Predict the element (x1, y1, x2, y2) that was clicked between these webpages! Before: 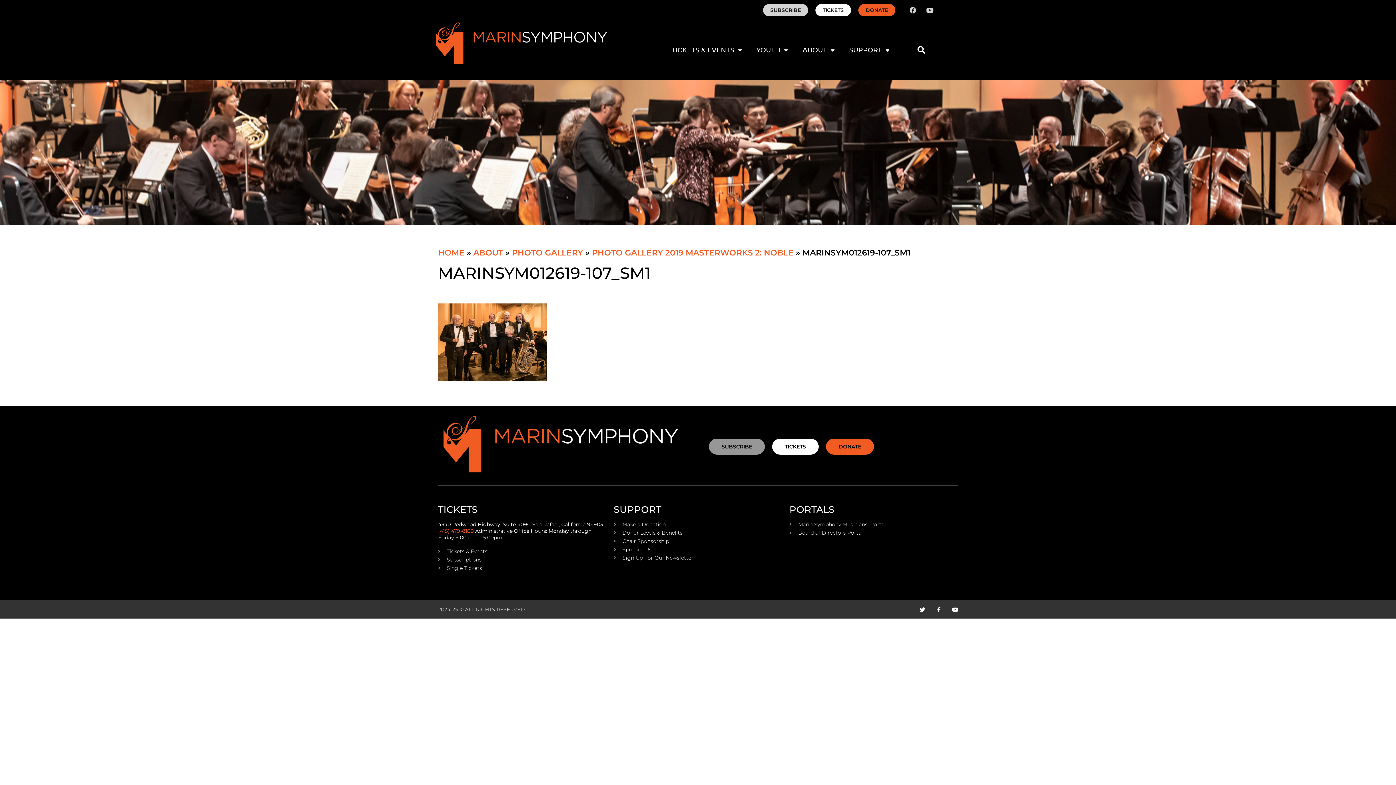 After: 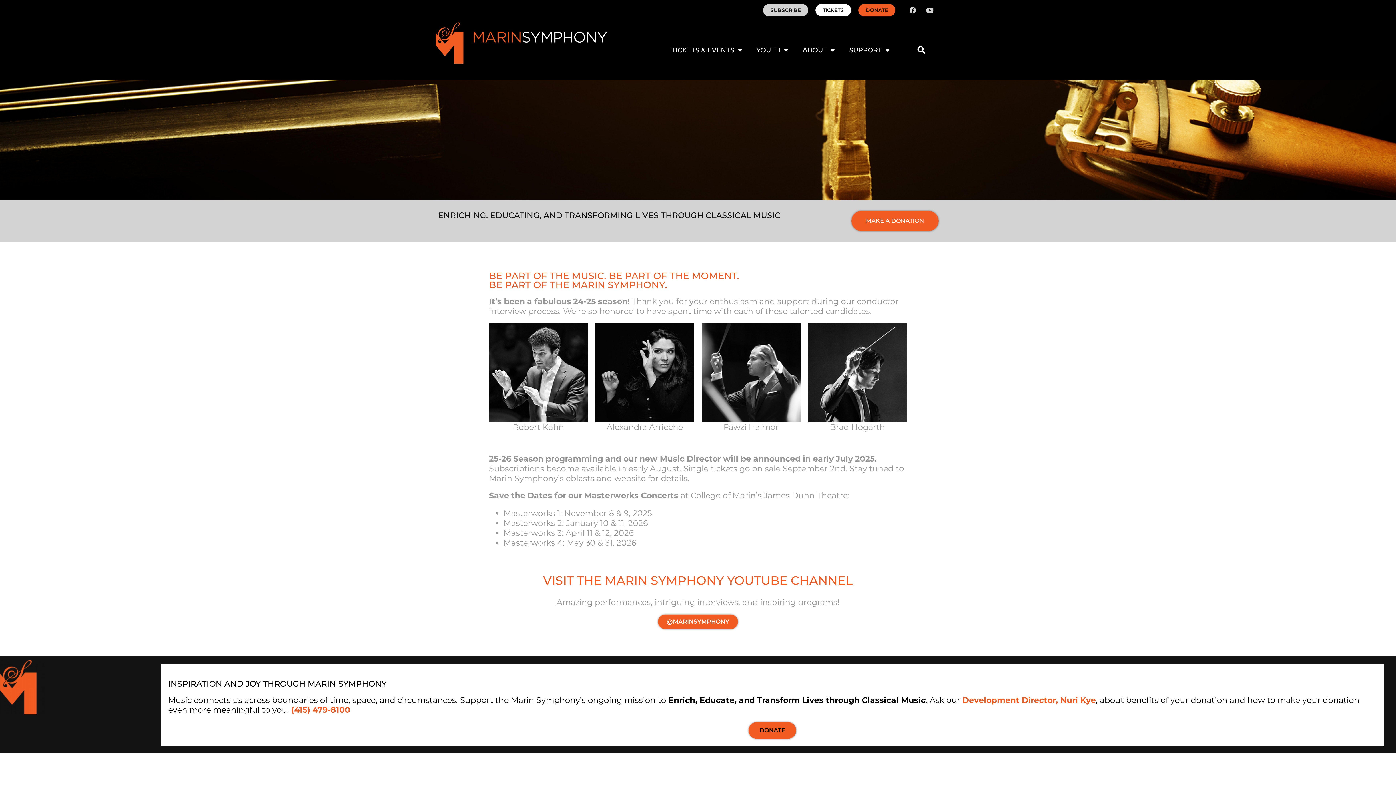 Action: bbox: (434, 20, 619, 69)